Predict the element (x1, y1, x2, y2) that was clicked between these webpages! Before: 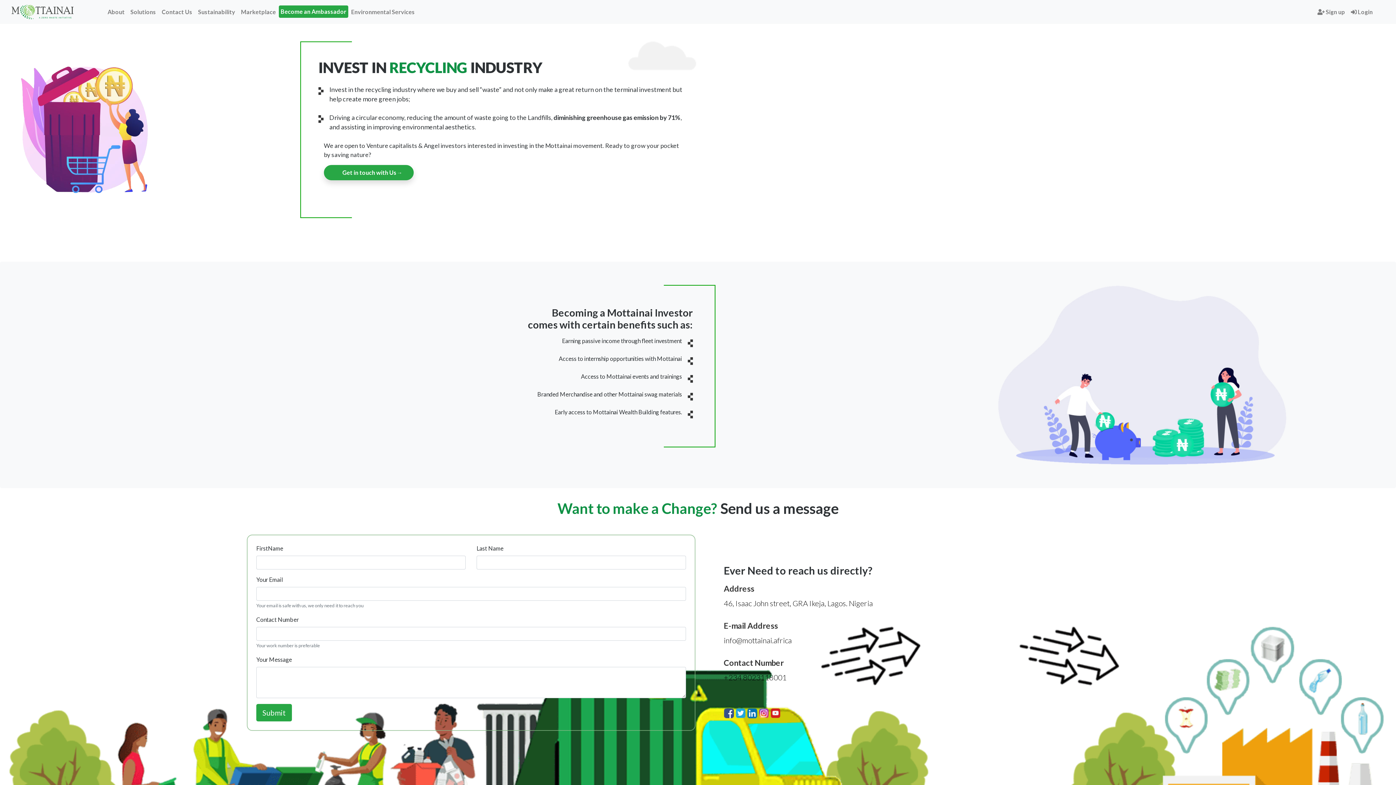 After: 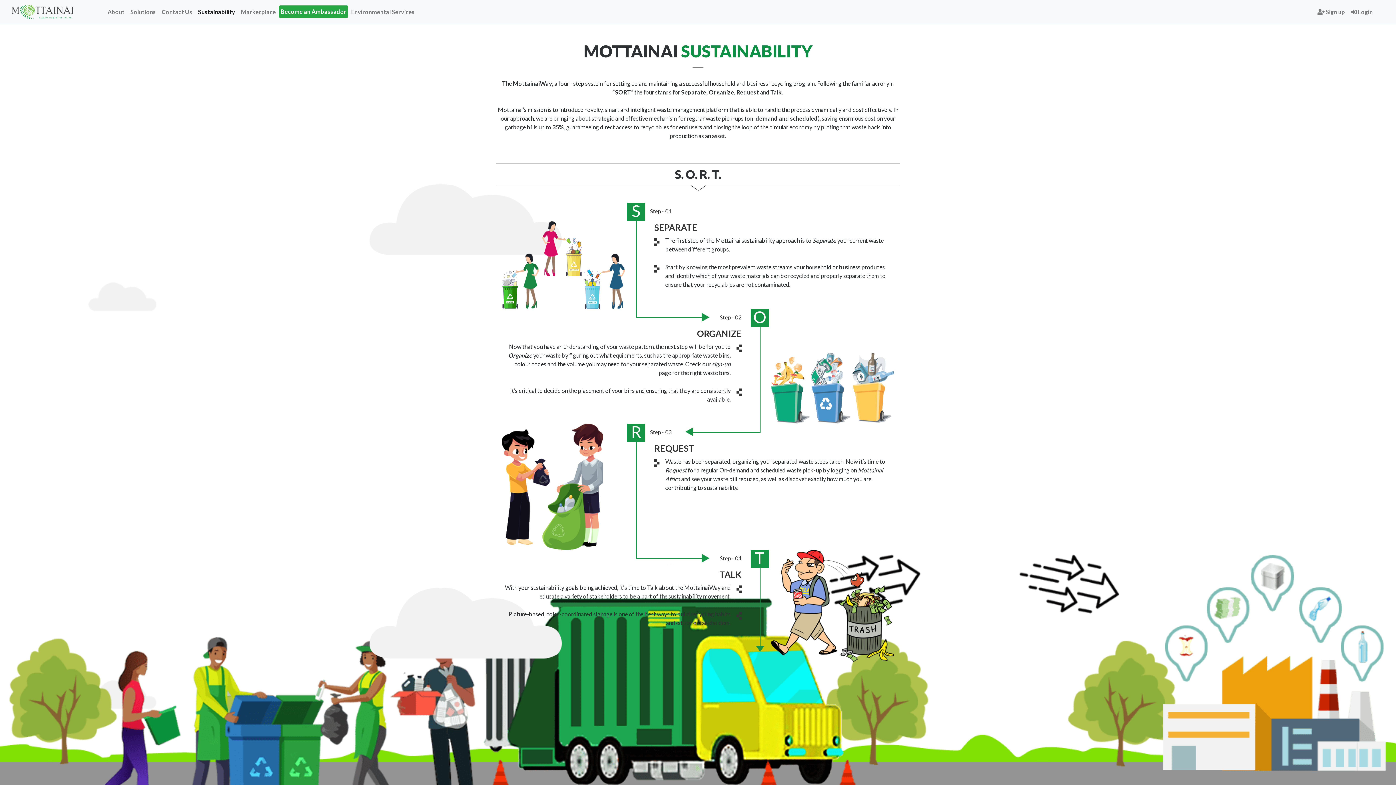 Action: label: Sustainability bbox: (195, 4, 238, 19)